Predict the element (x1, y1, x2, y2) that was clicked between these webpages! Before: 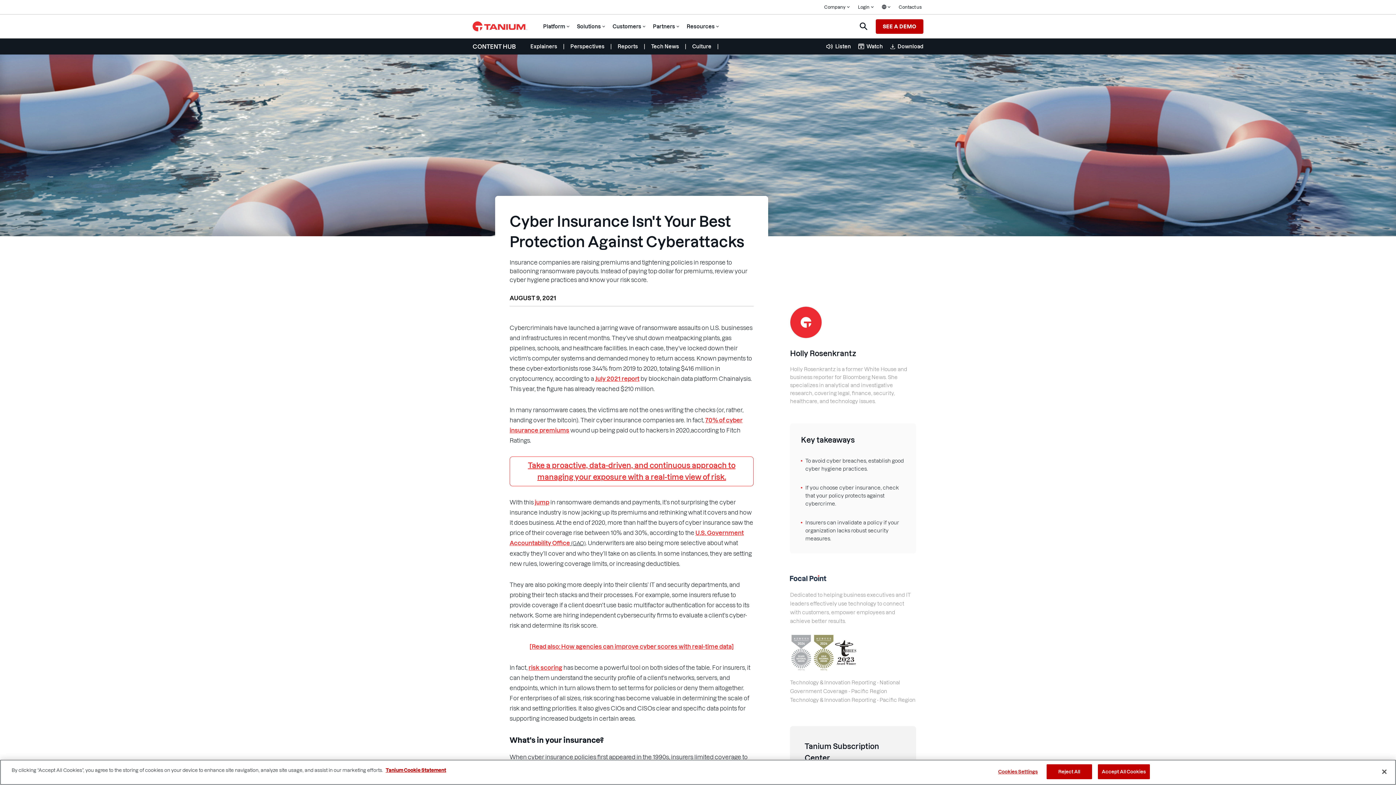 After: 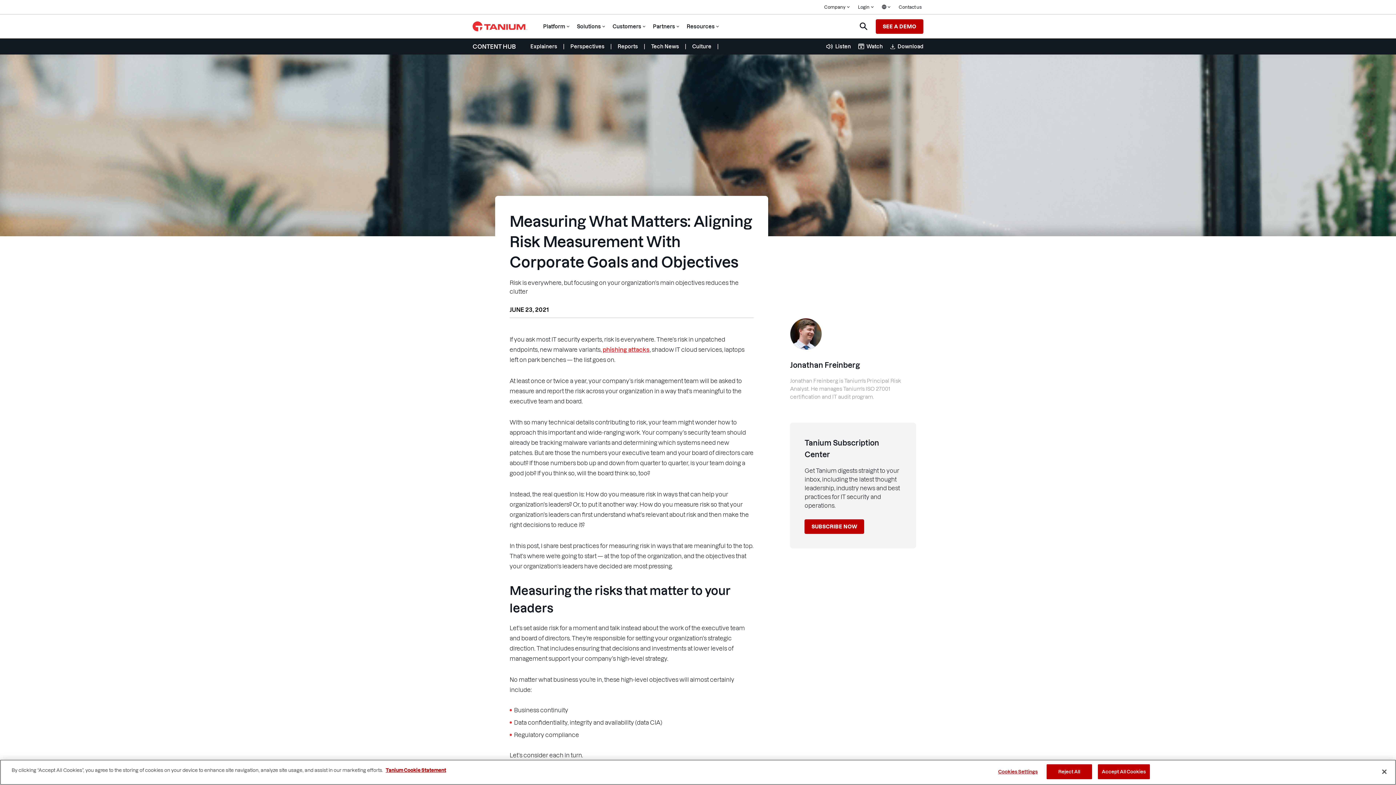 Action: label: risk scoring bbox: (528, 664, 562, 671)